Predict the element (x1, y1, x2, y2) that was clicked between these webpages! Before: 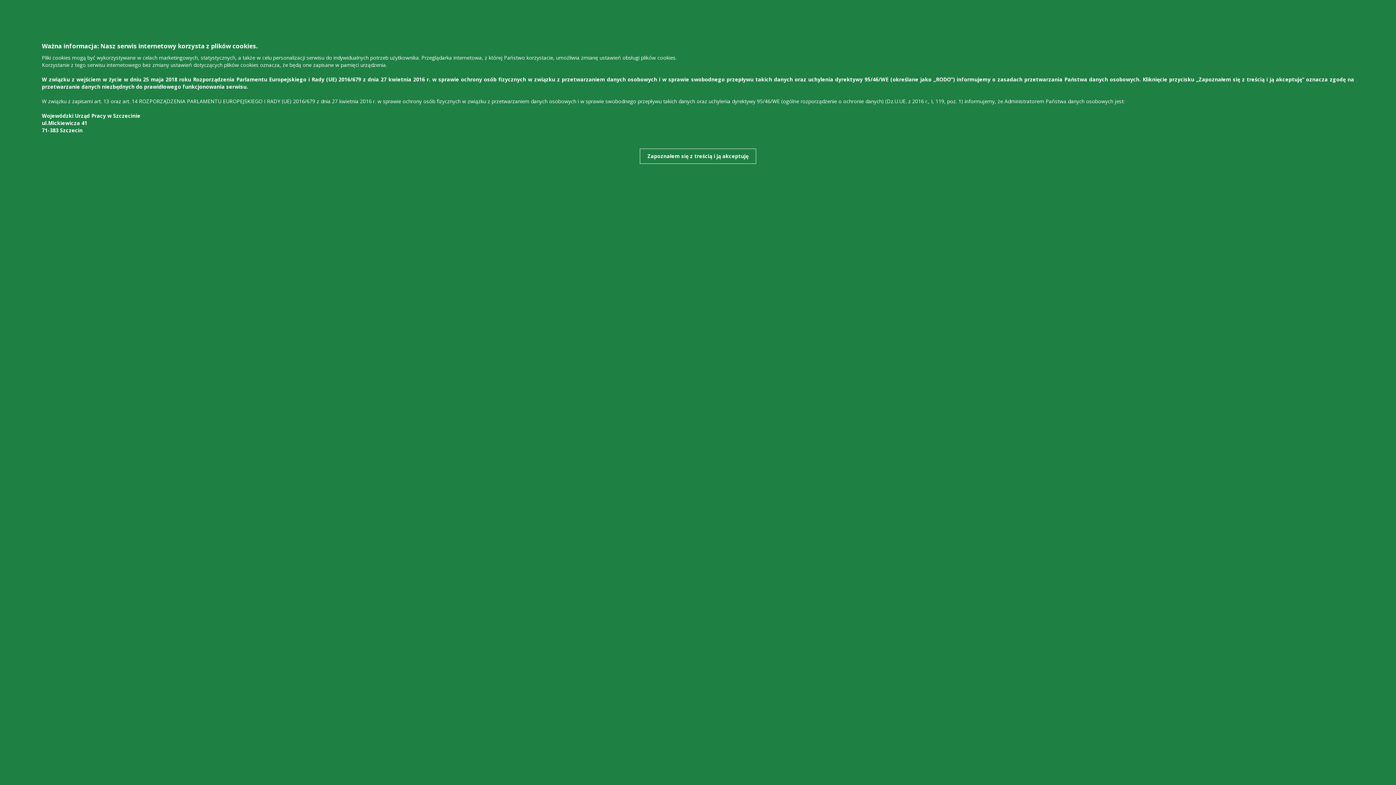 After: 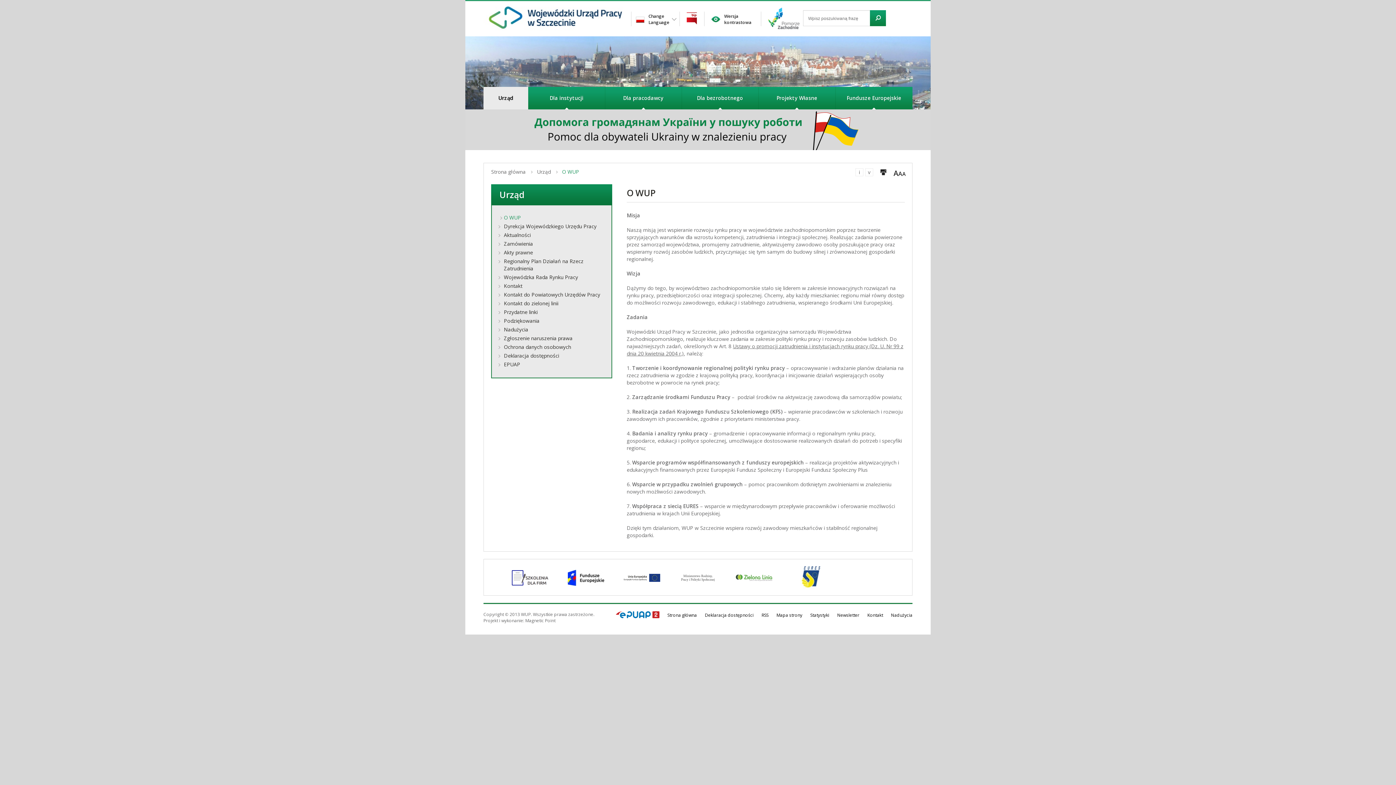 Action: label: Zapoznałem się z treścią i ją akceptuję bbox: (640, 148, 756, 164)